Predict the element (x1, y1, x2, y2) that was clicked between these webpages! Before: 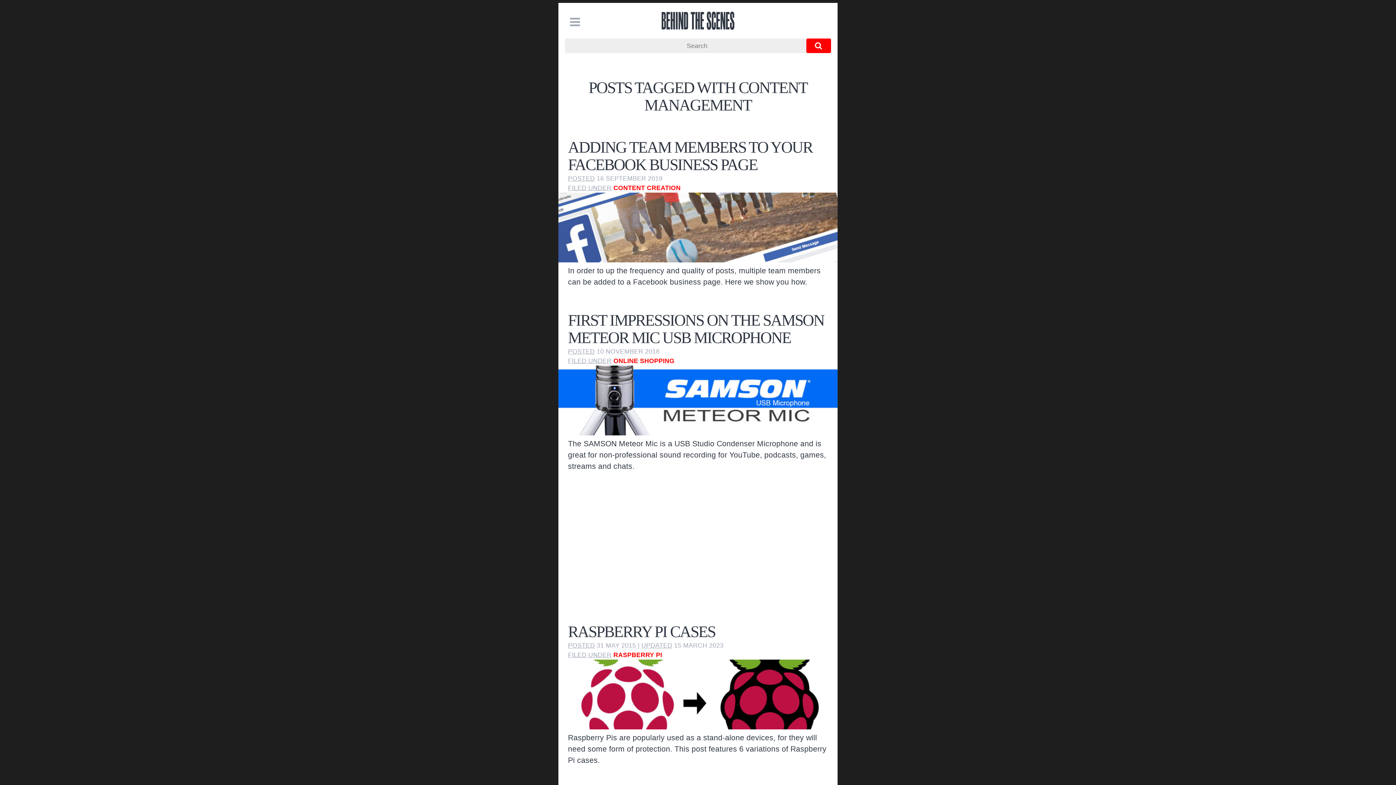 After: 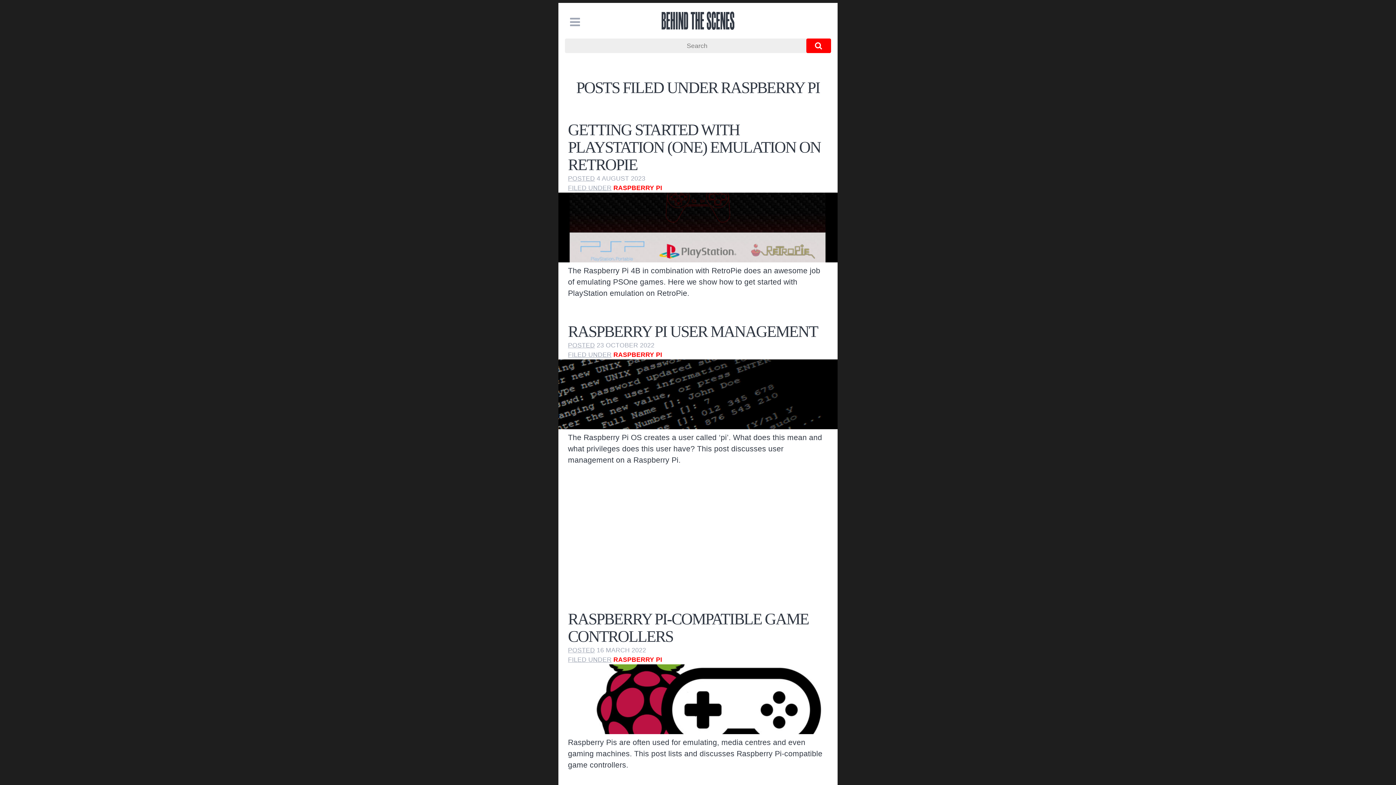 Action: label: RASPBERRY PI bbox: (613, 651, 662, 658)